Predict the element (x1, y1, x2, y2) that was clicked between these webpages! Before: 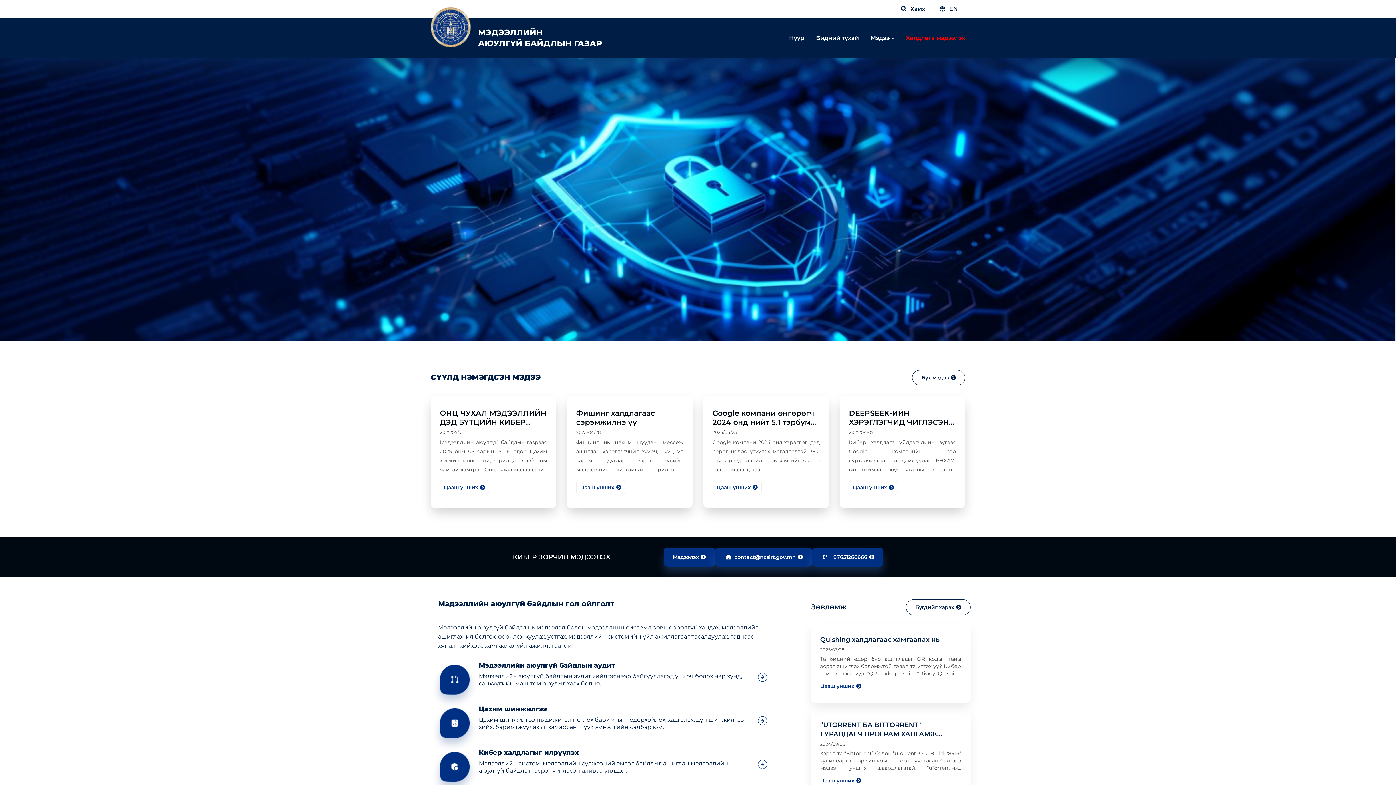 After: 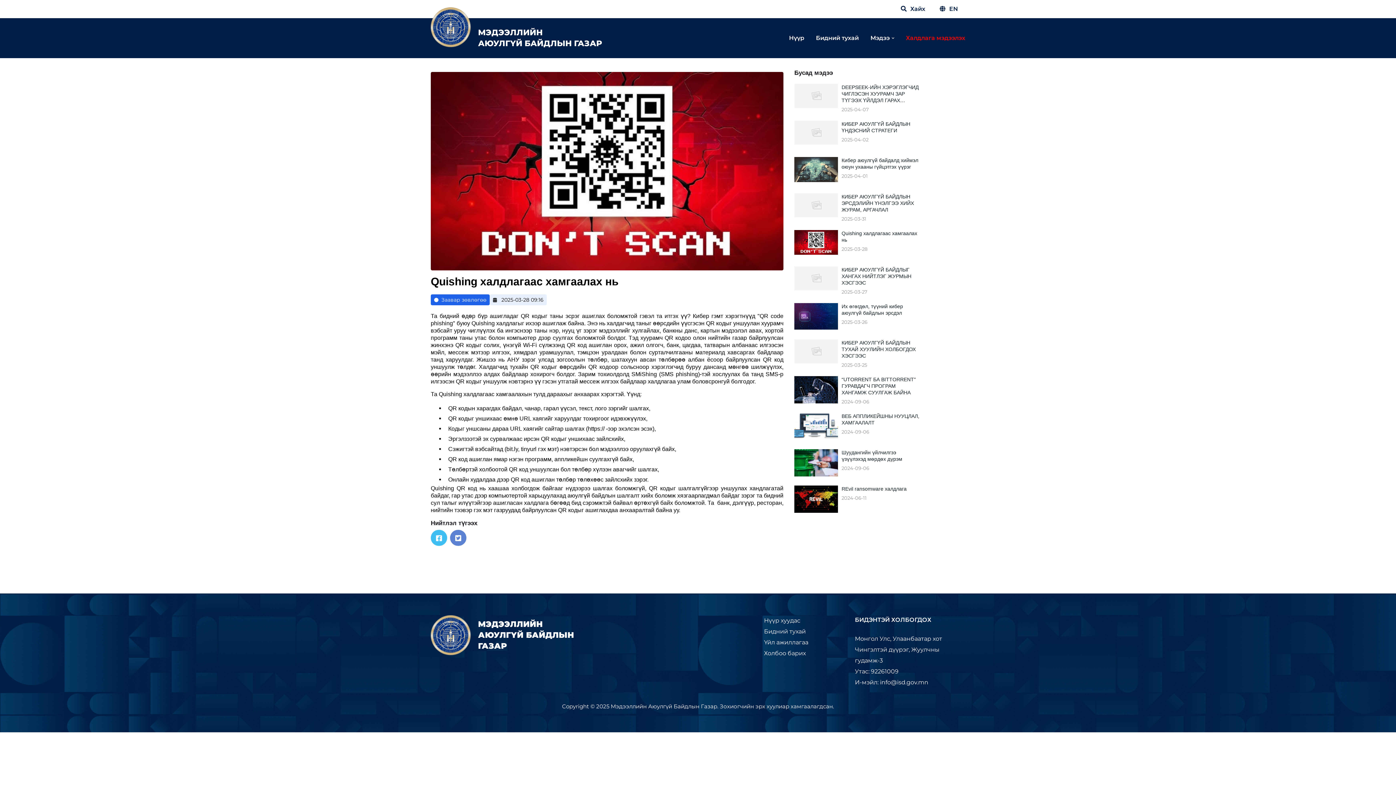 Action: bbox: (820, 682, 861, 690) label: Цааш унших